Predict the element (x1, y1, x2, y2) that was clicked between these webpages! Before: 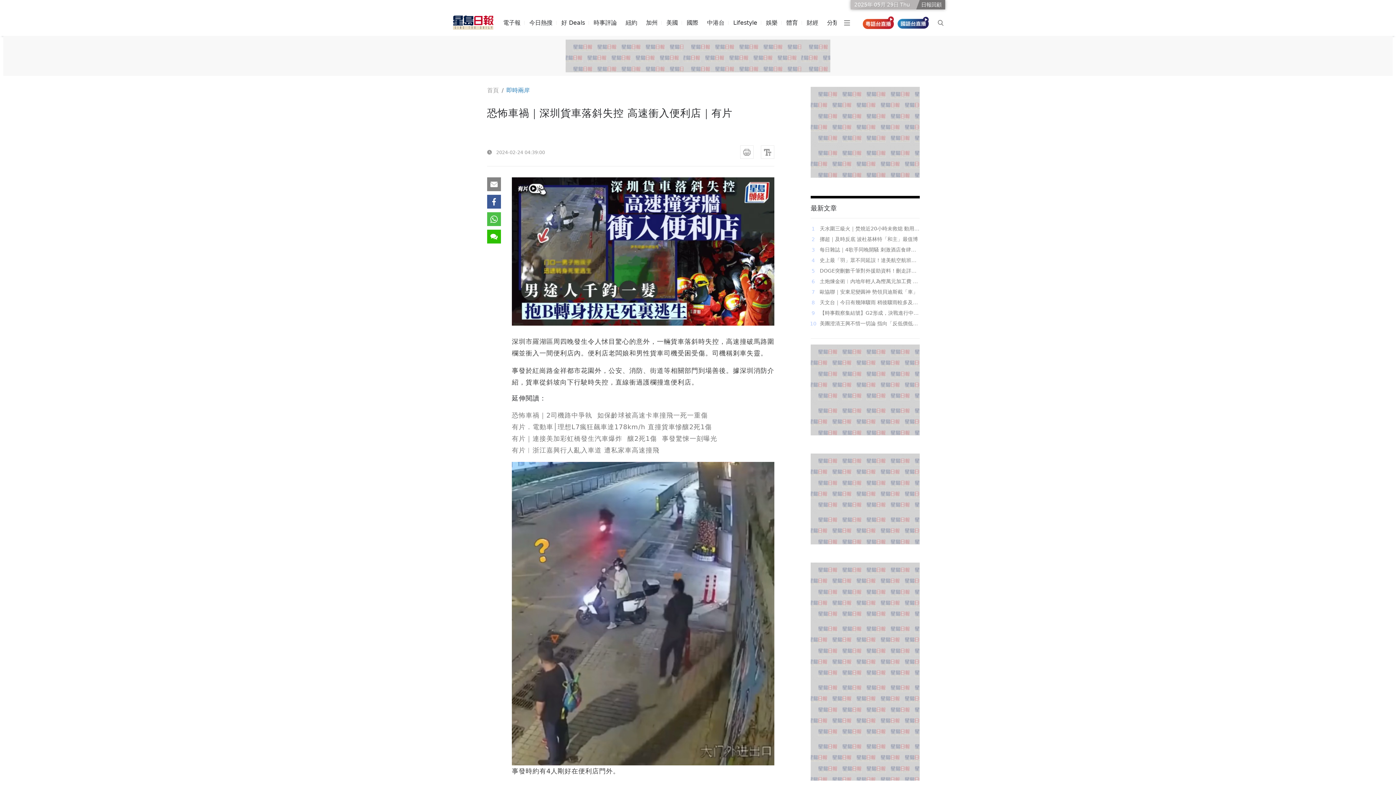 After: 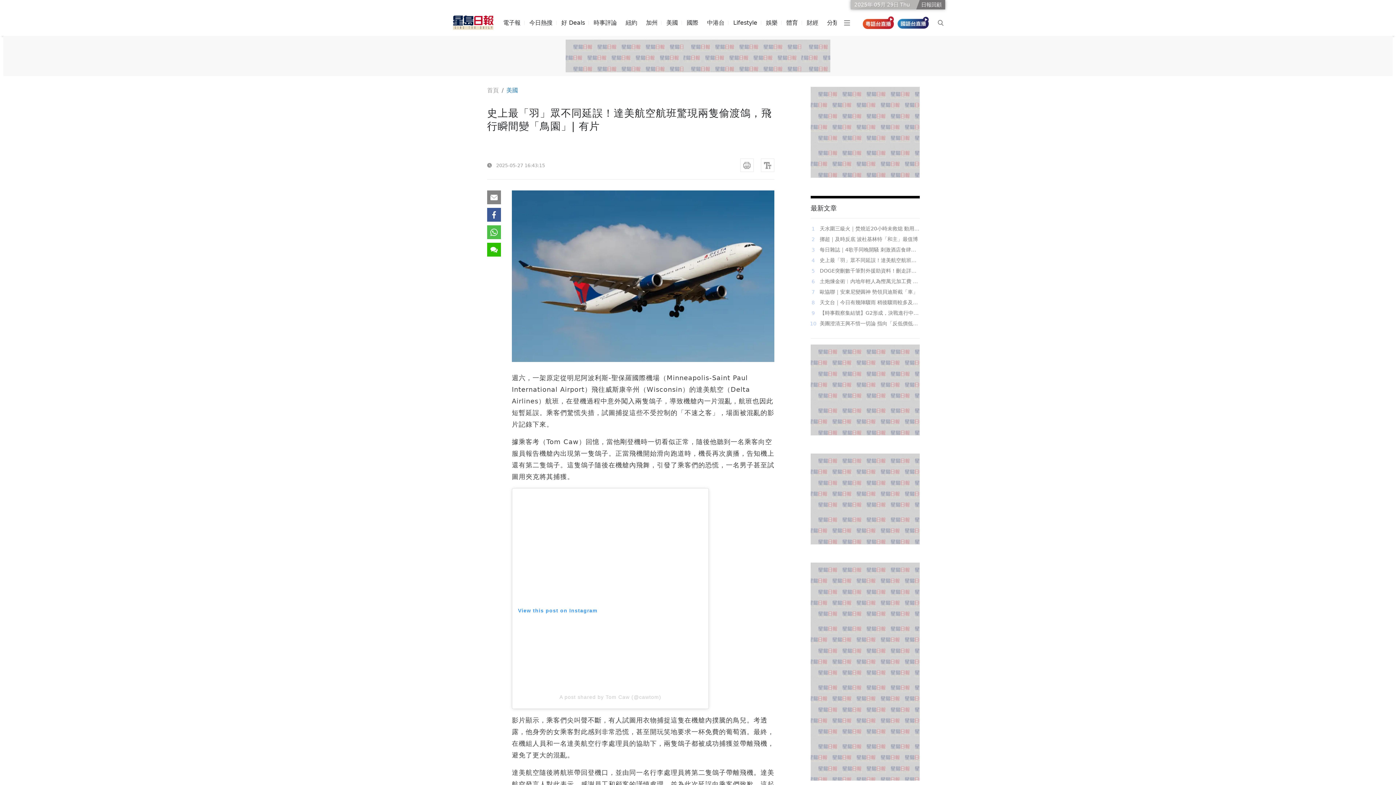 Action: bbox: (820, 257, 920, 263) label: 史上最「羽」眾不同延誤！達美航空航班驚現兩隻偷渡鴿，飛行瞬間變「鳥園」| 有片